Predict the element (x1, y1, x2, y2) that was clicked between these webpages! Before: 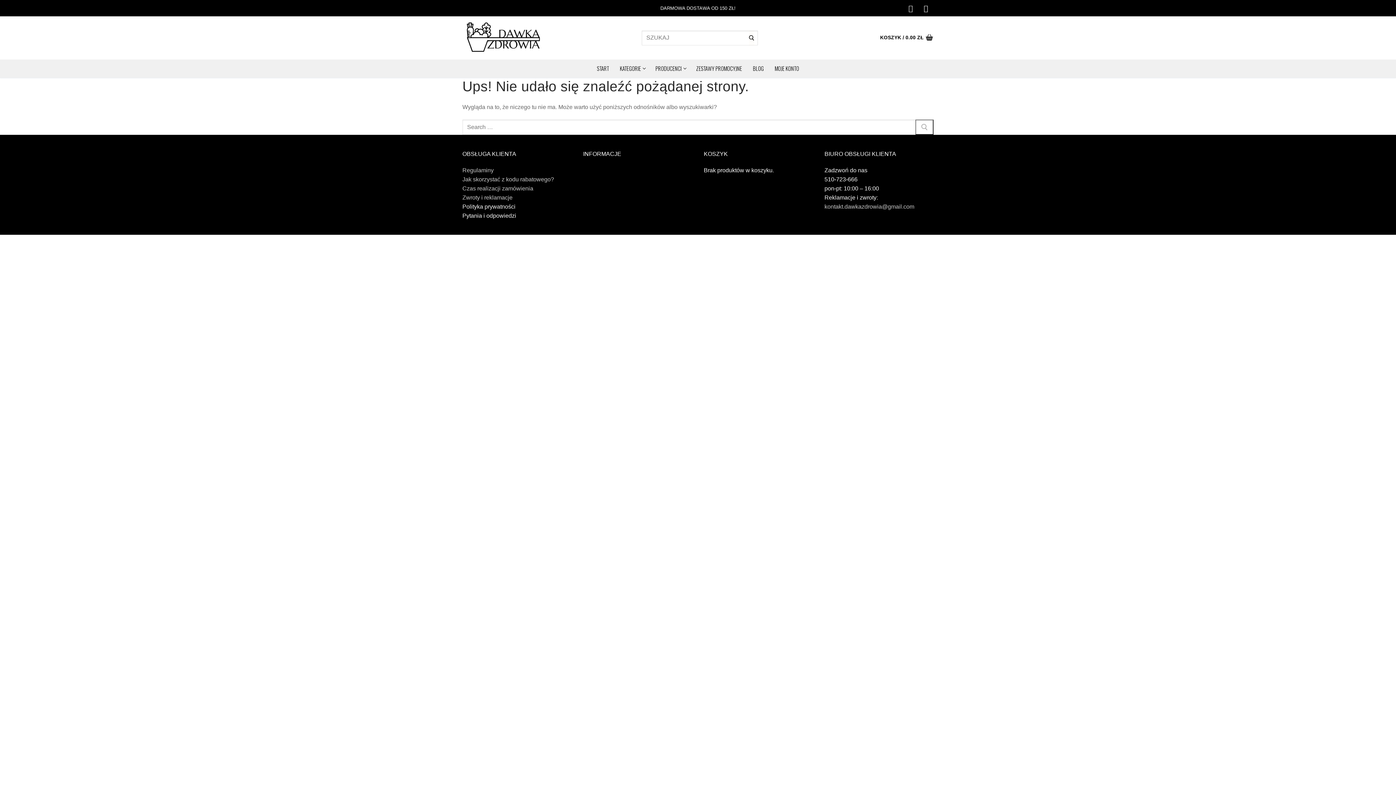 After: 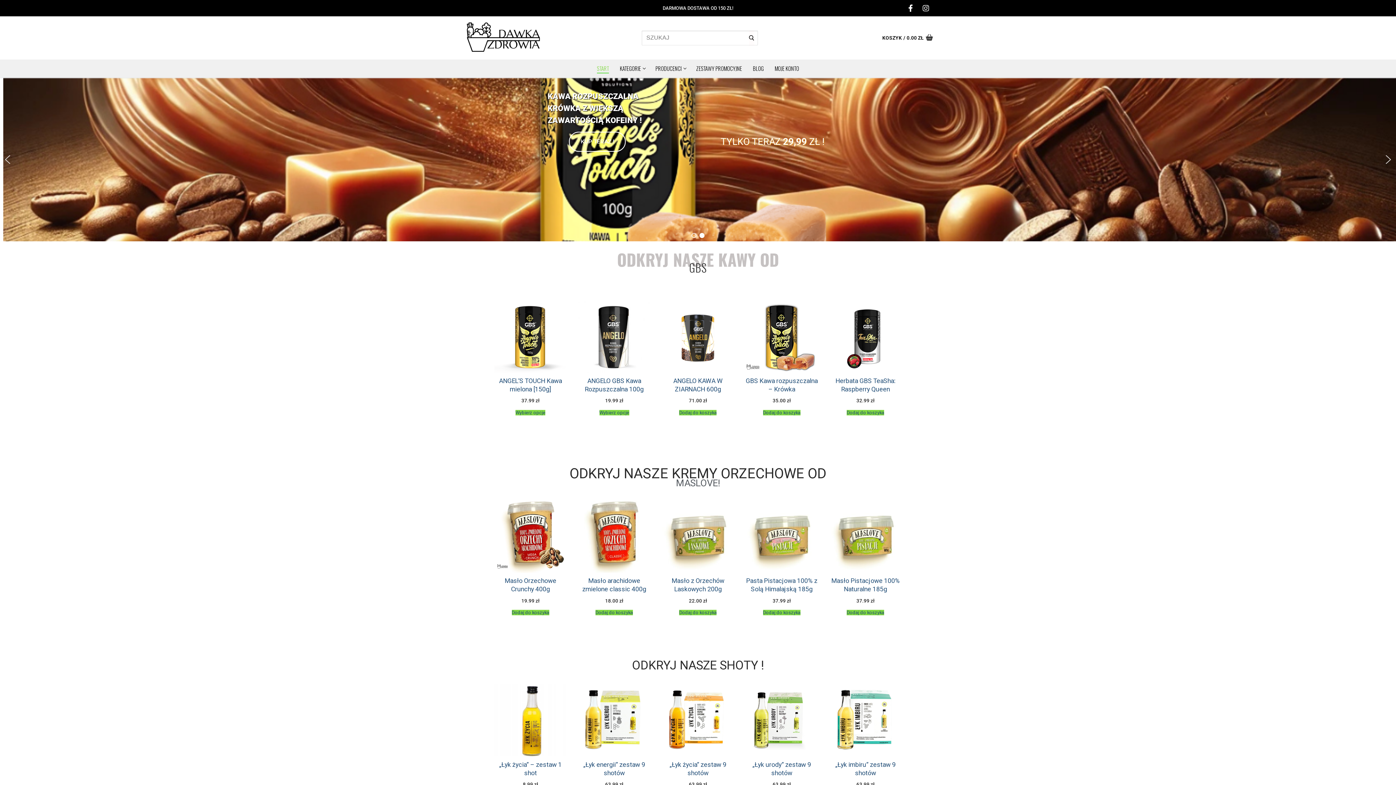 Action: bbox: (459, 17, 546, 58)